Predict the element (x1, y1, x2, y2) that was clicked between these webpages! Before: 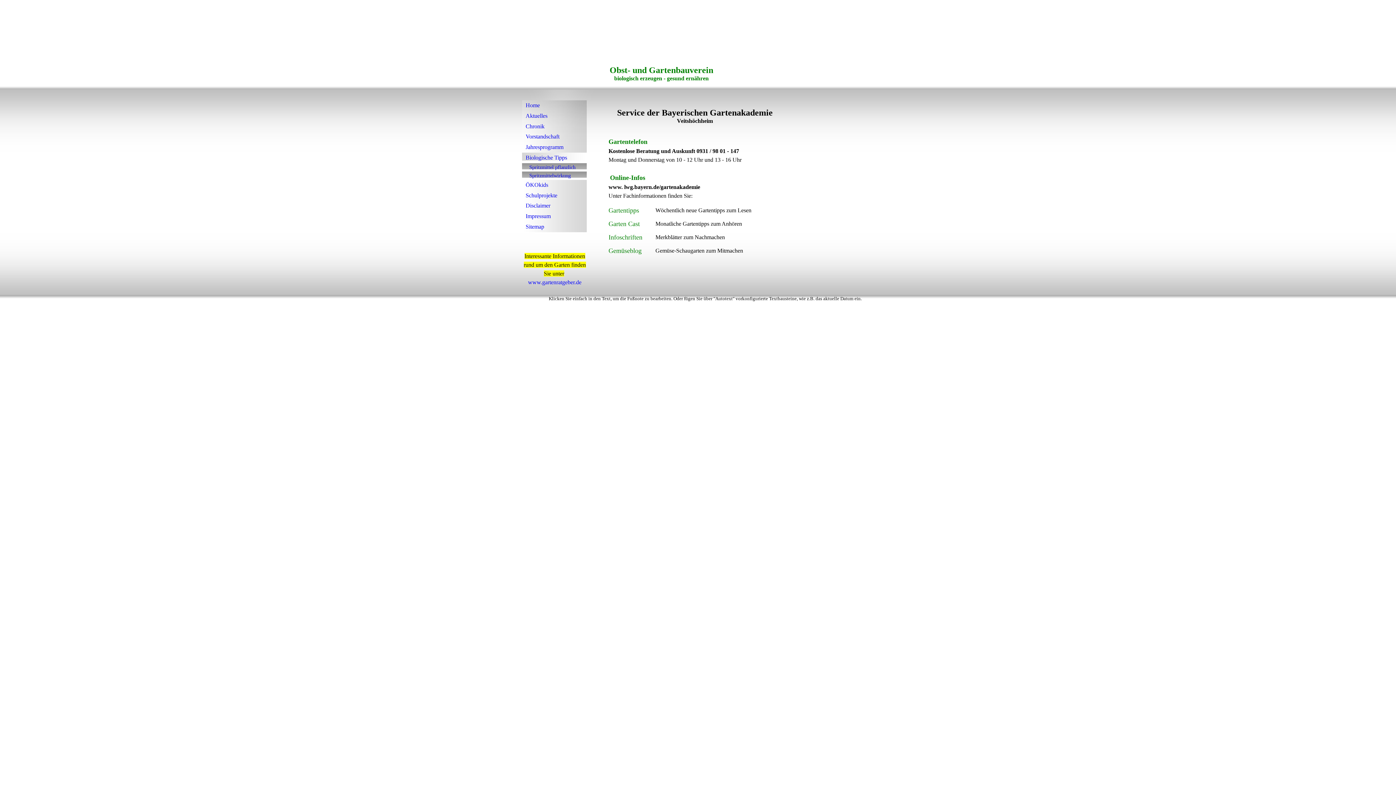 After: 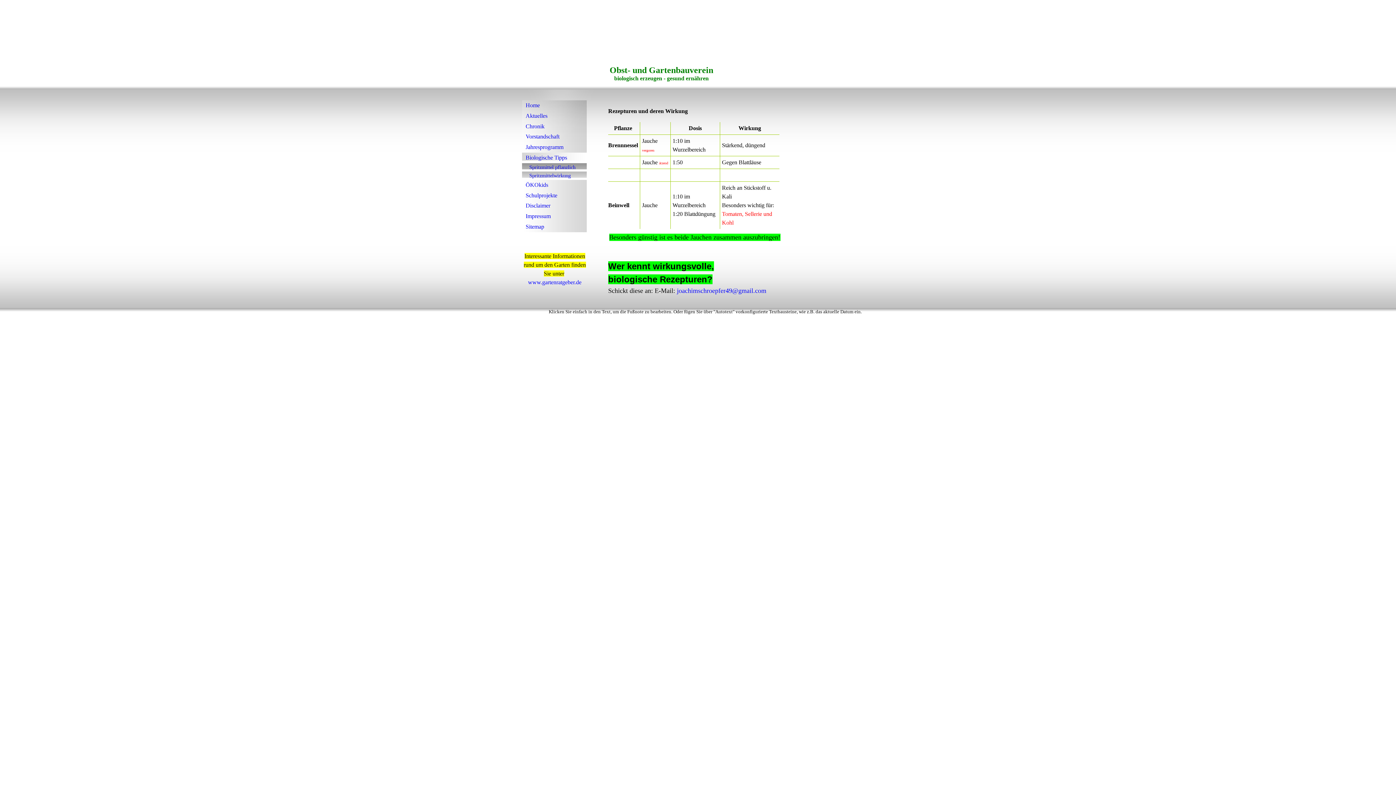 Action: bbox: (522, 171, 586, 179) label: Spritzmittelwirkung